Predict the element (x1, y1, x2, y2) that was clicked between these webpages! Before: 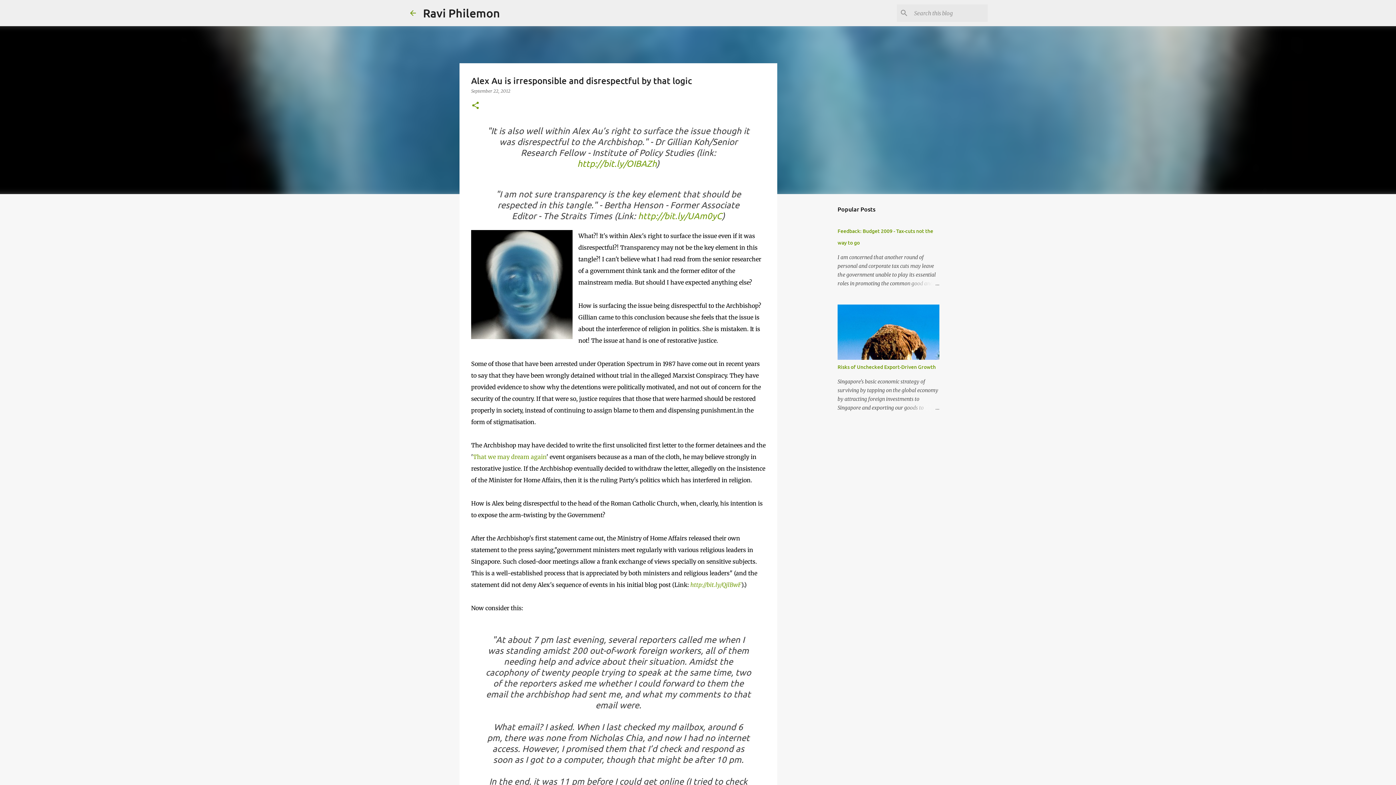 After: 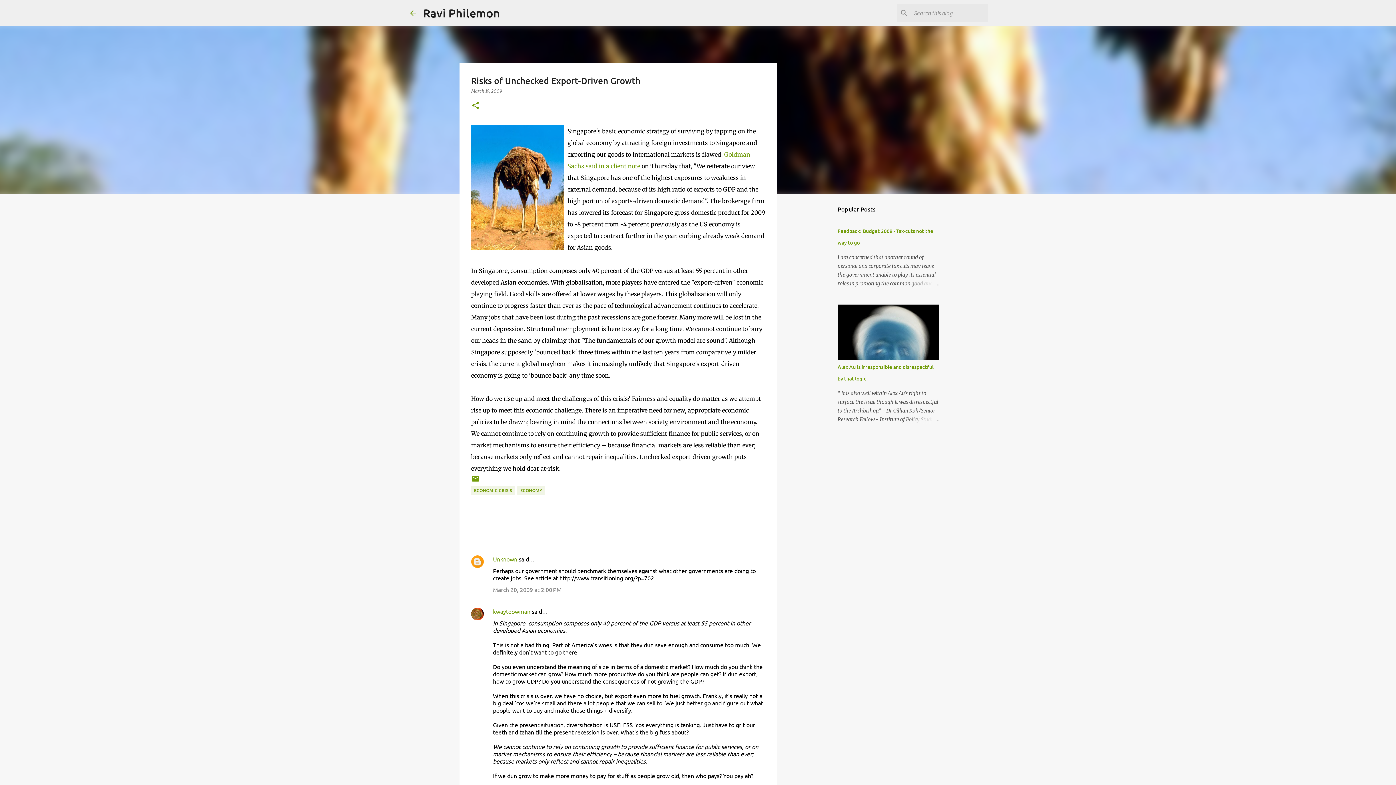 Action: bbox: (904, 403, 939, 412)